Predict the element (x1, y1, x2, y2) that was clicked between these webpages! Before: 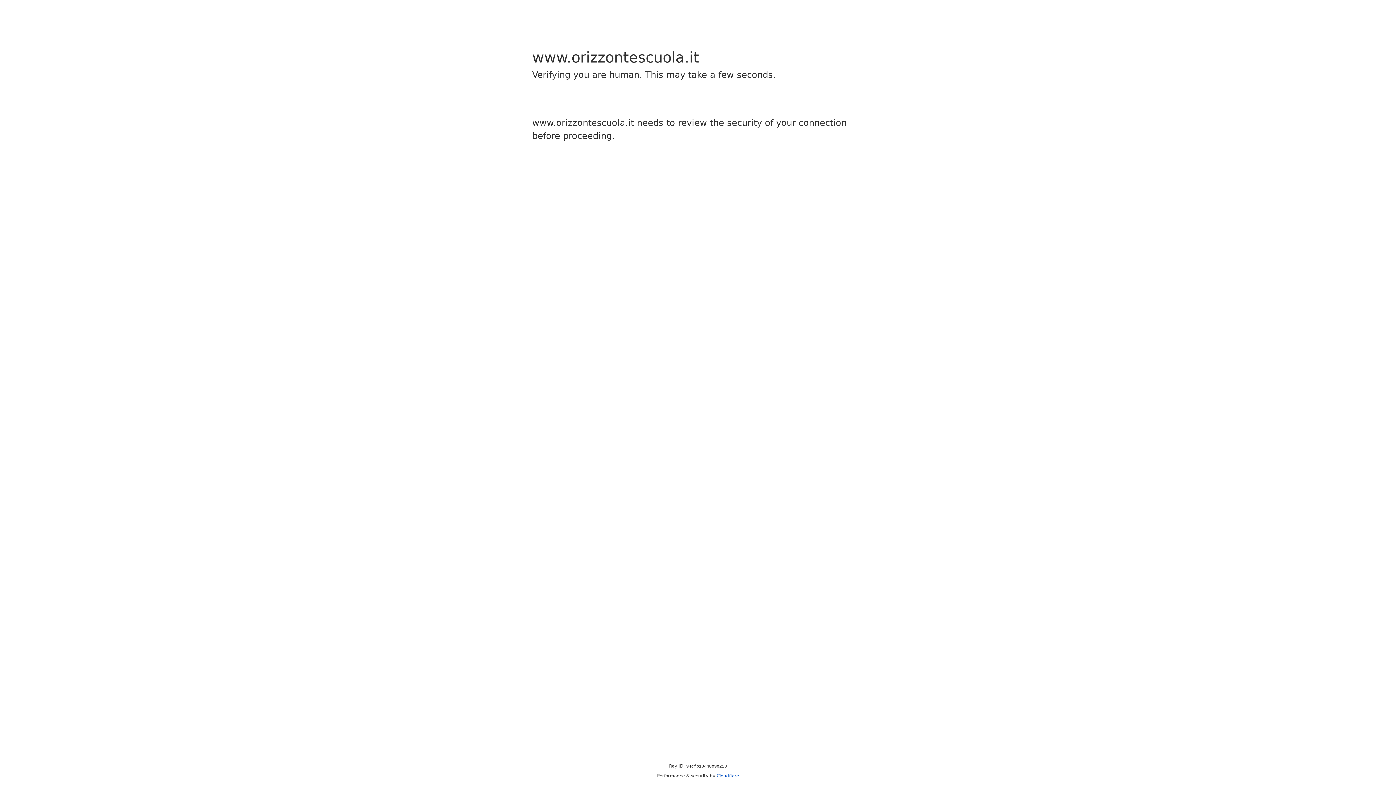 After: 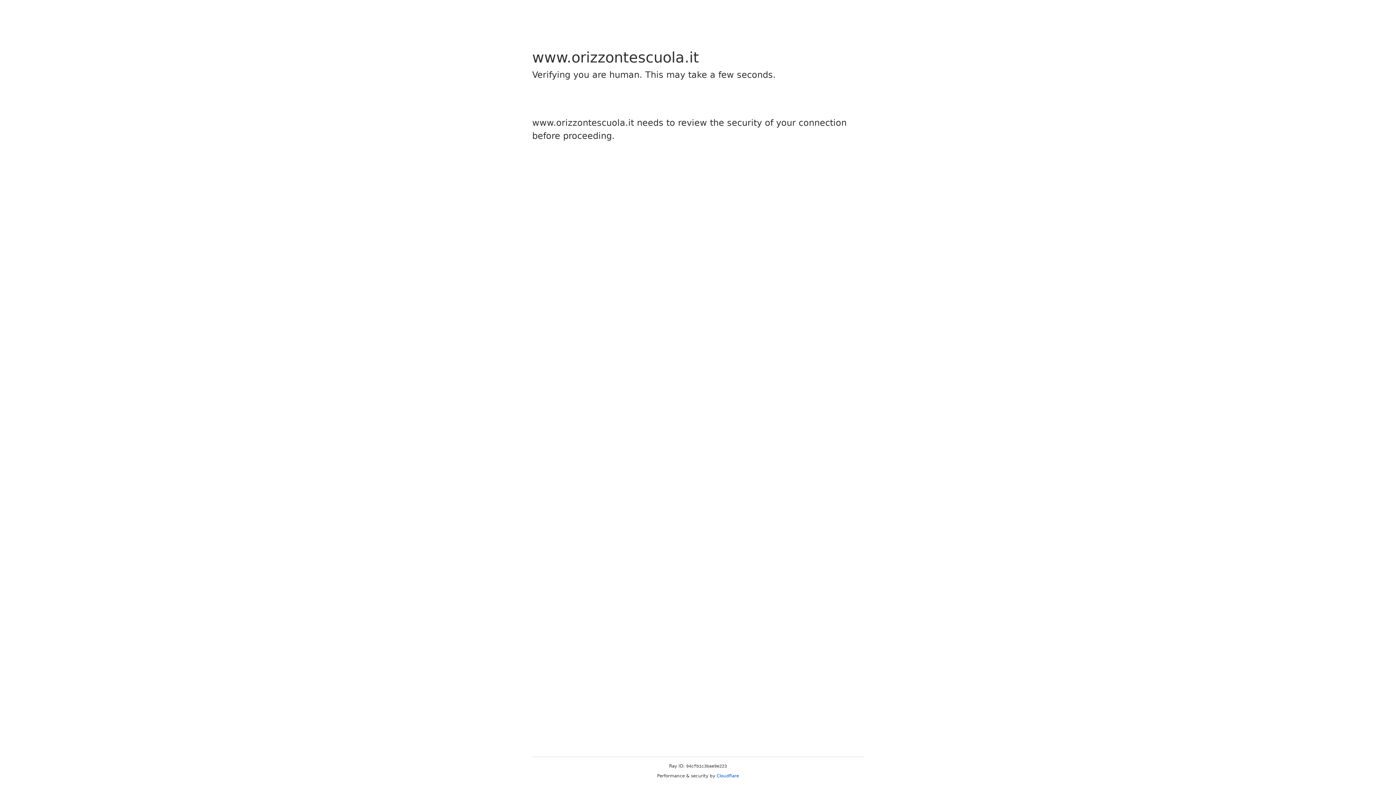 Action: label: Cloudflare bbox: (716, 773, 739, 778)